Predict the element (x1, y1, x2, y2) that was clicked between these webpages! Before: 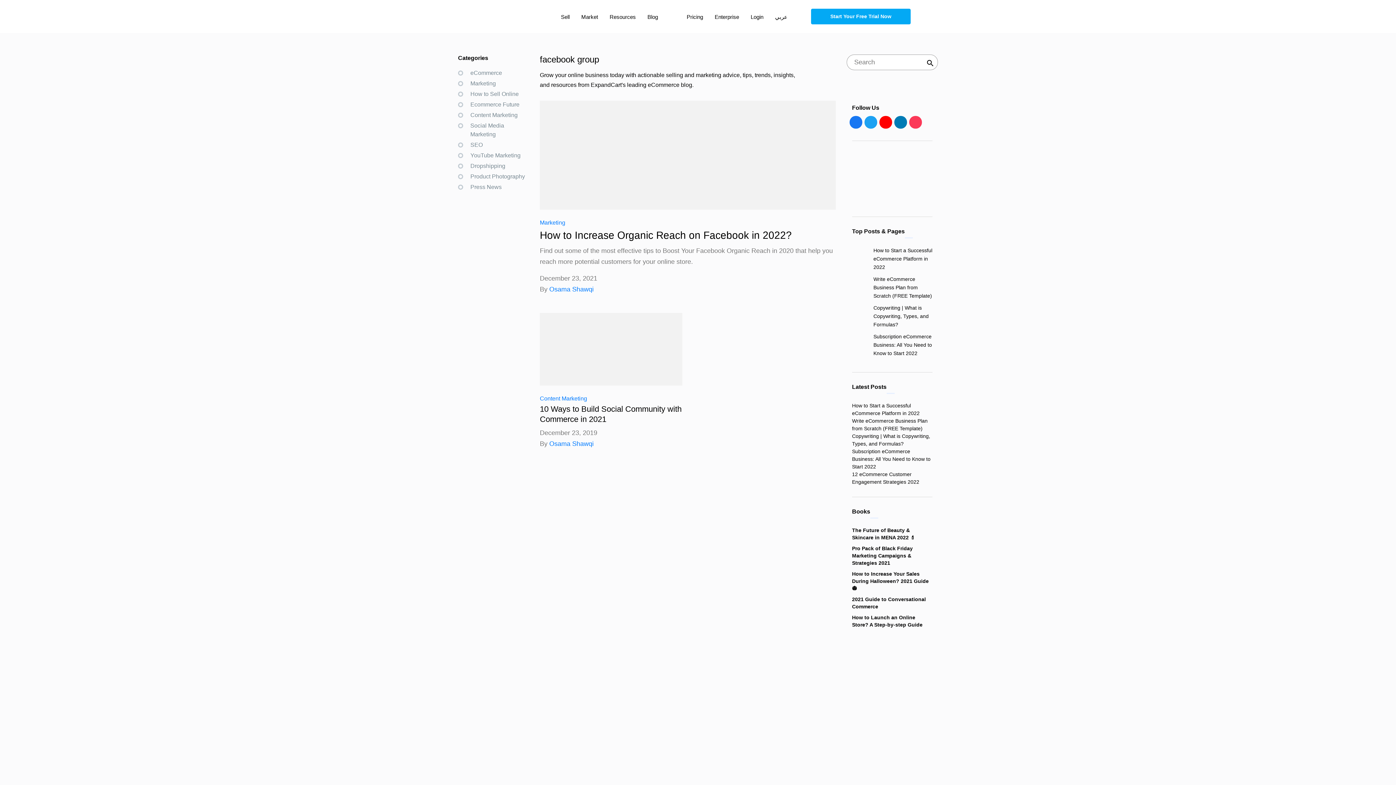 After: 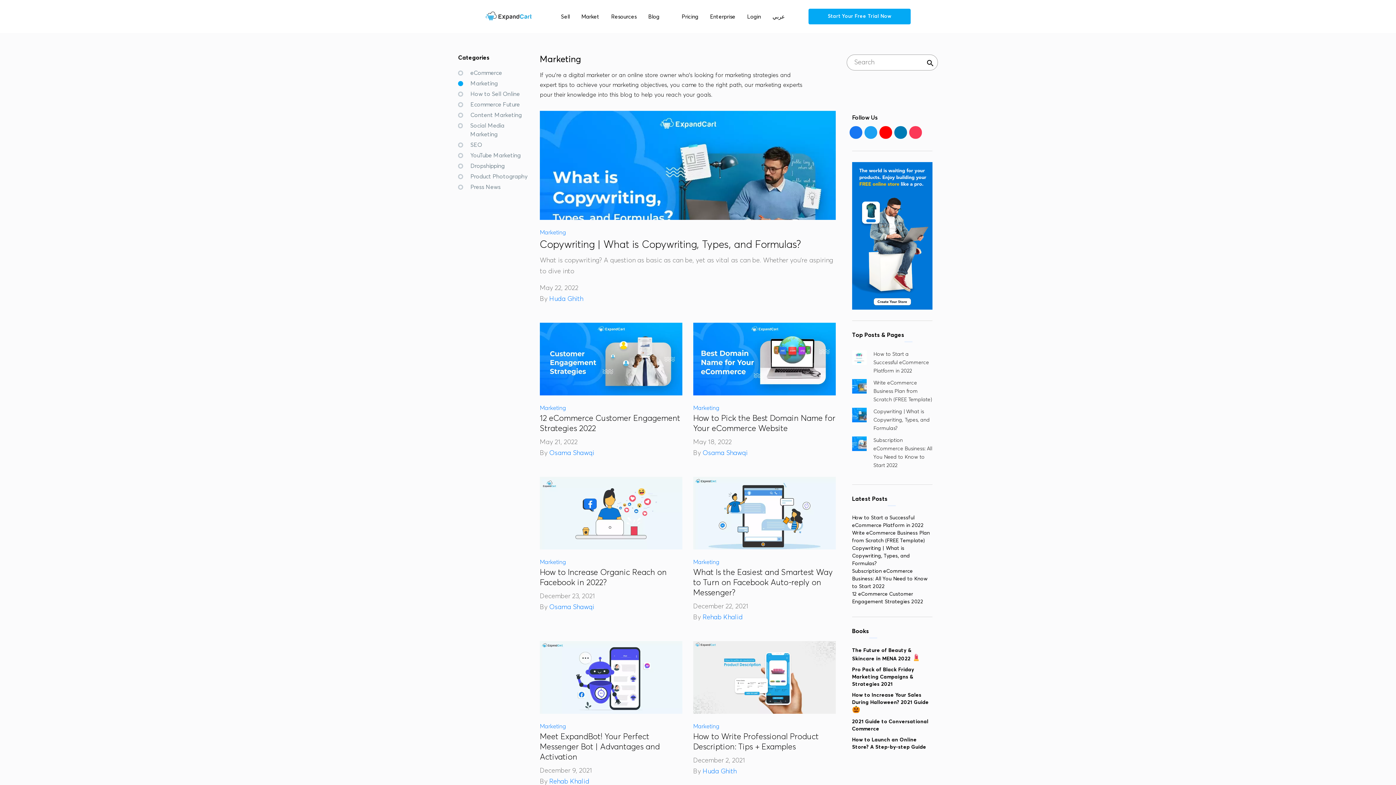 Action: label: Marketing bbox: (540, 219, 565, 225)